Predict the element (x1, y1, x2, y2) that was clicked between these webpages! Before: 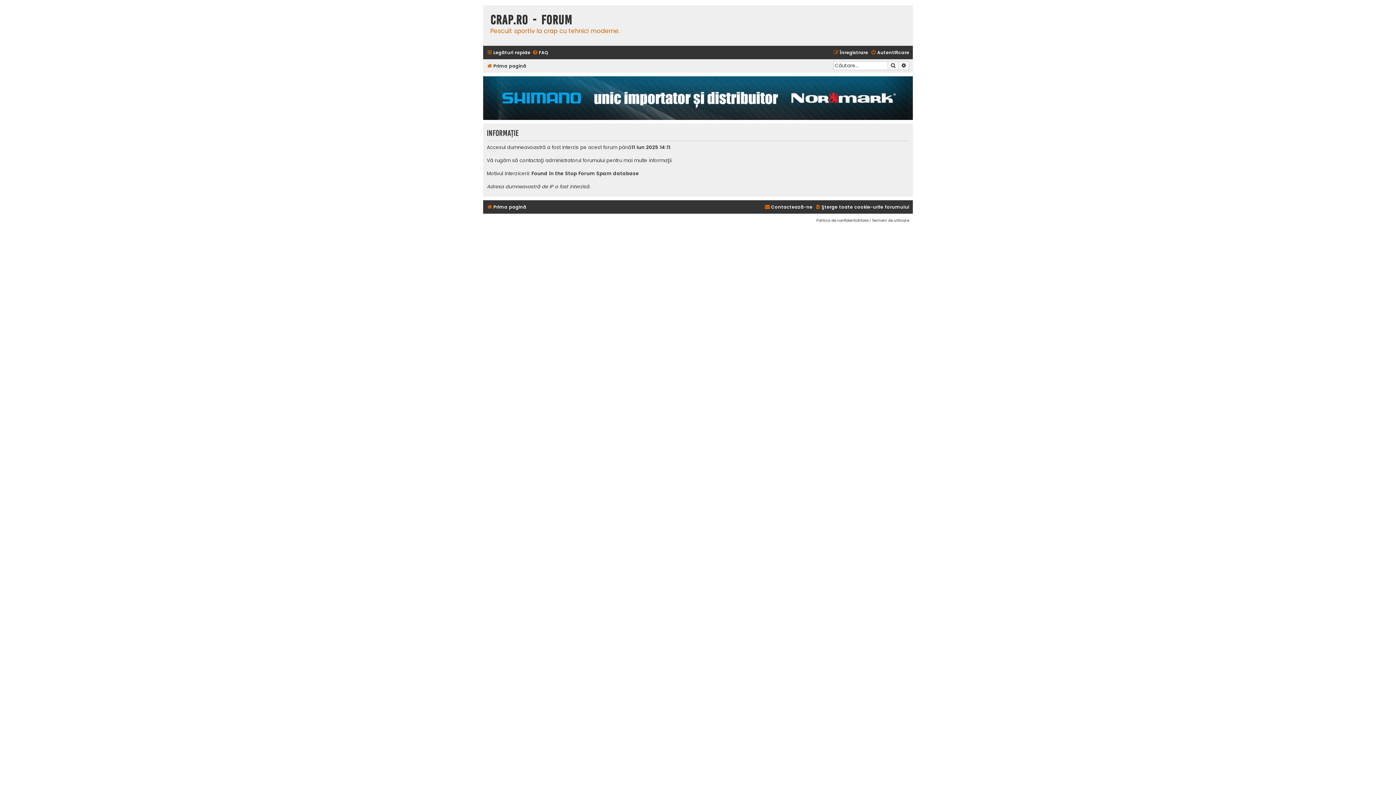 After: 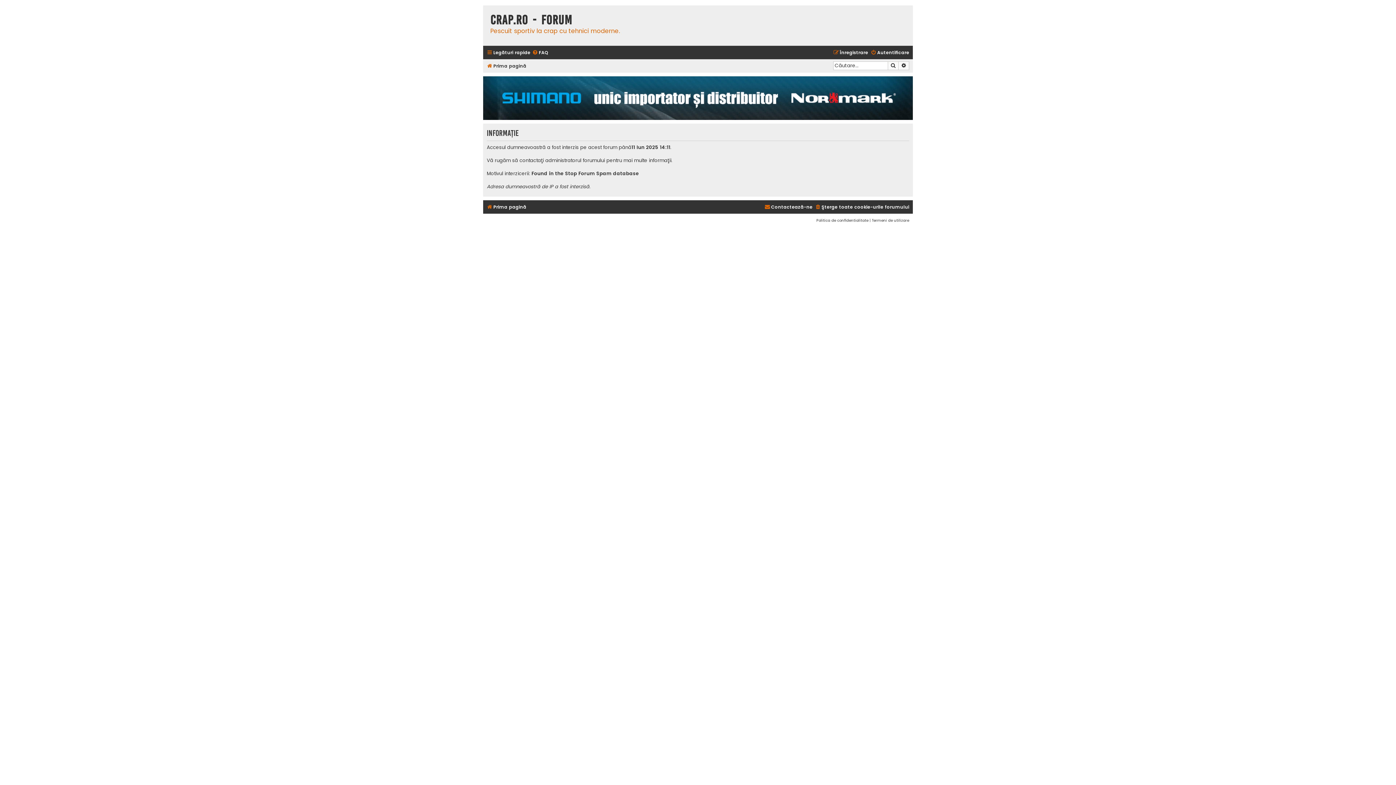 Action: label: Căutare avansată bbox: (898, 61, 909, 70)